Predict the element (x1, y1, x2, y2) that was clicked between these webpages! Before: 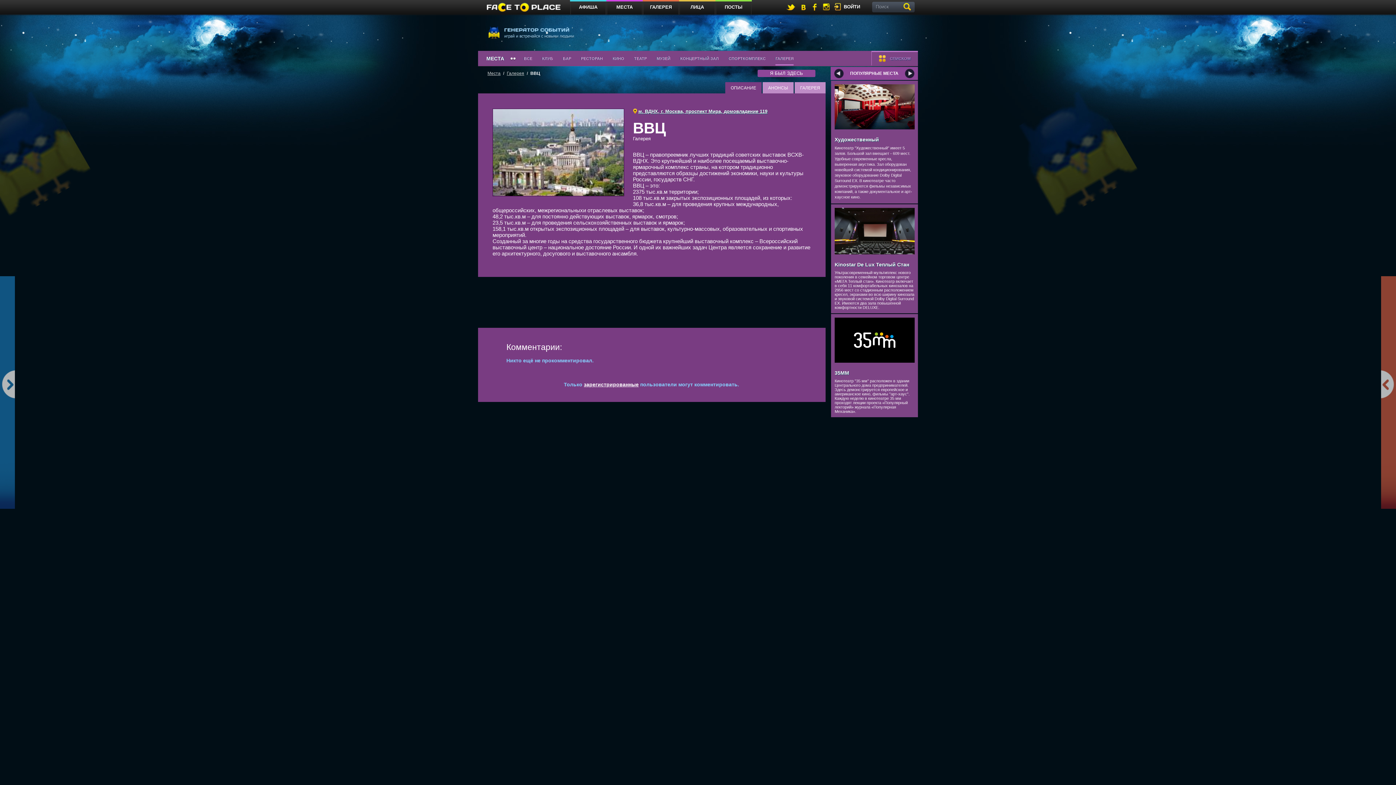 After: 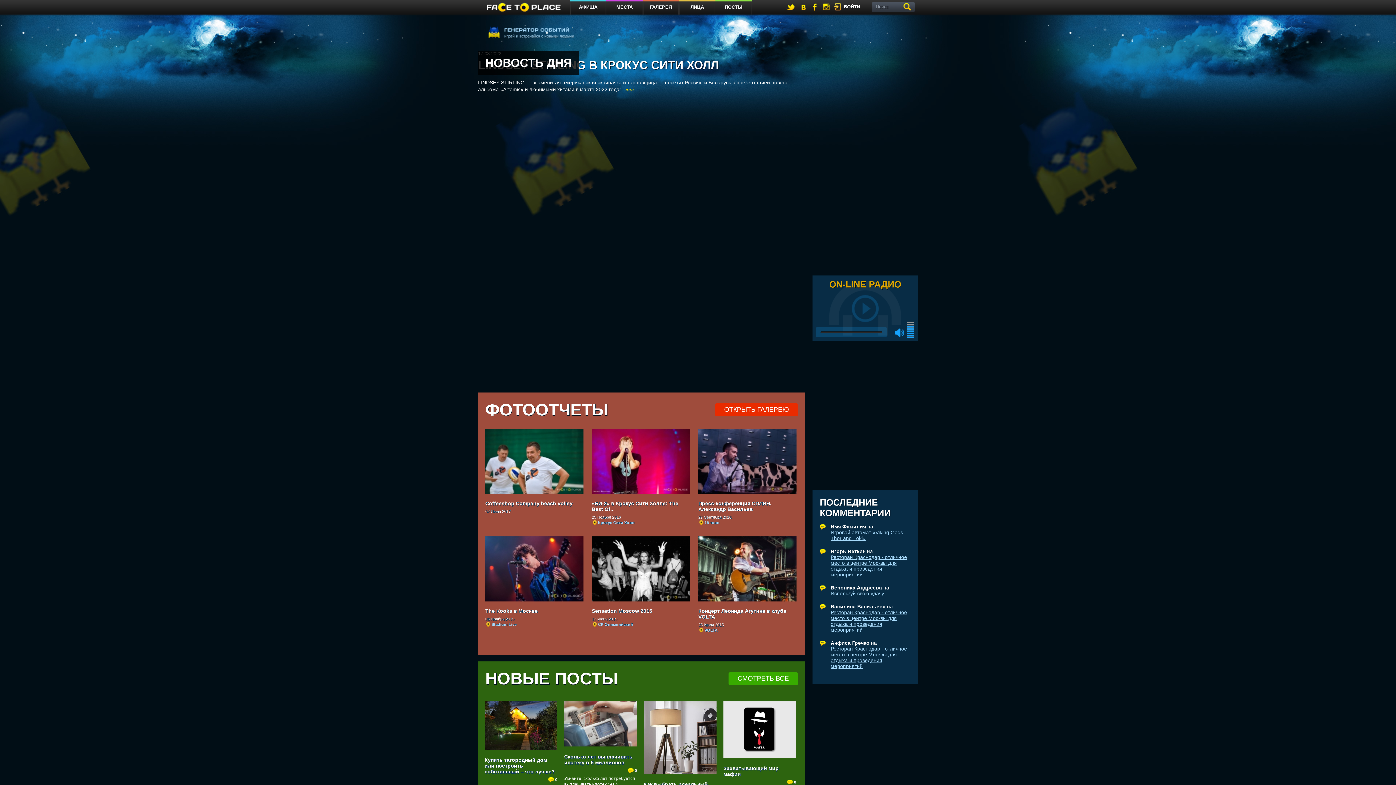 Action: bbox: (486, 25, 575, 38) label: генератор событий играй и встречайся с новыми людьми